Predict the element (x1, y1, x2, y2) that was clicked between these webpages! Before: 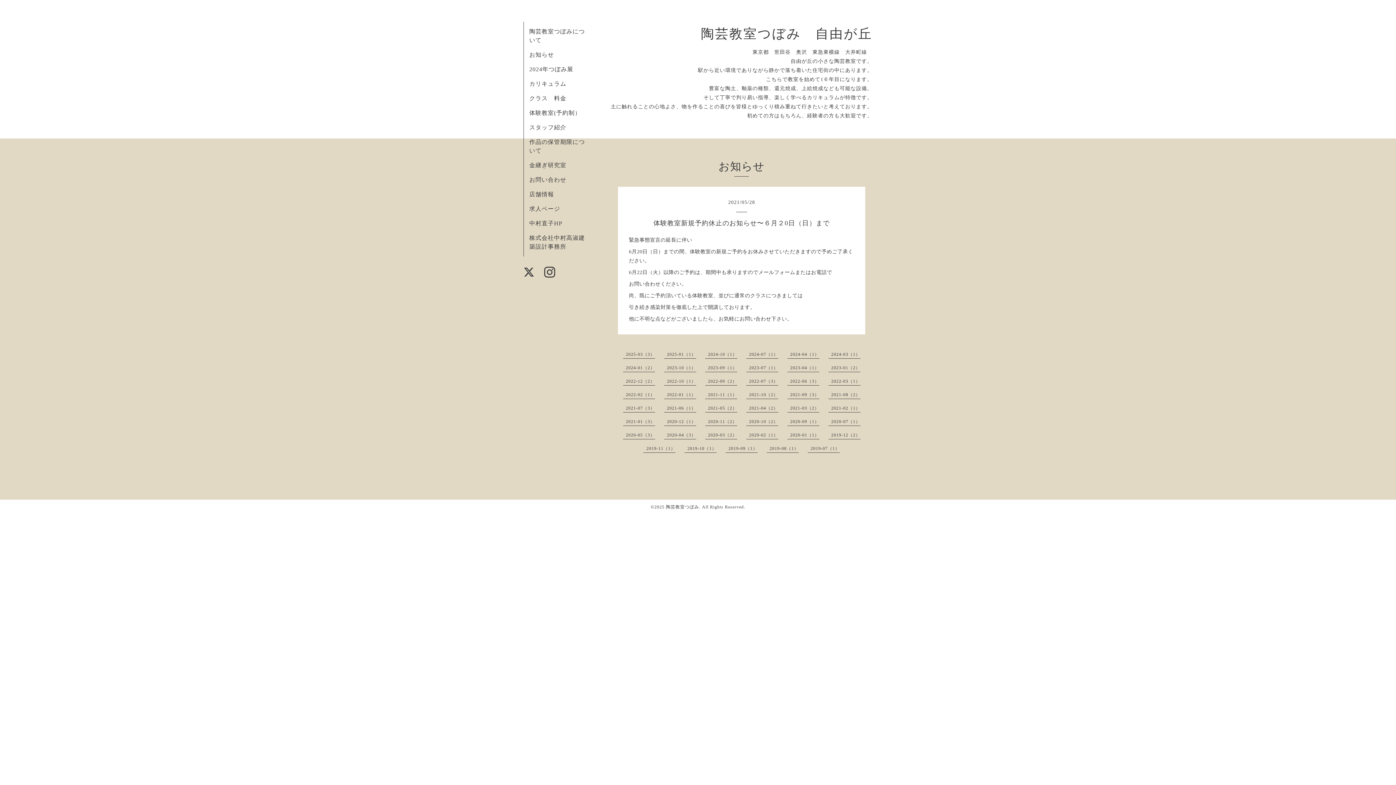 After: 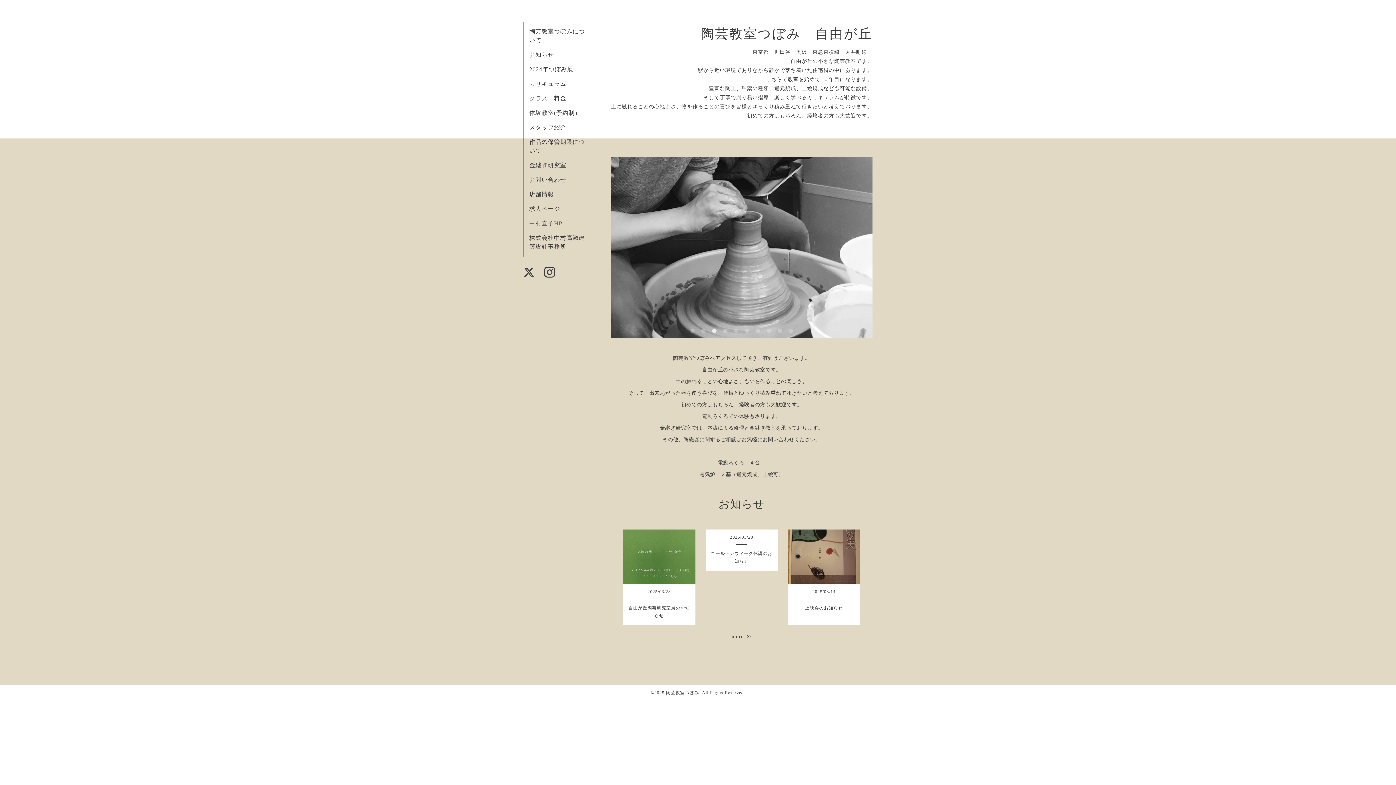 Action: bbox: (666, 504, 699, 509) label: 陶芸教室つぼみ